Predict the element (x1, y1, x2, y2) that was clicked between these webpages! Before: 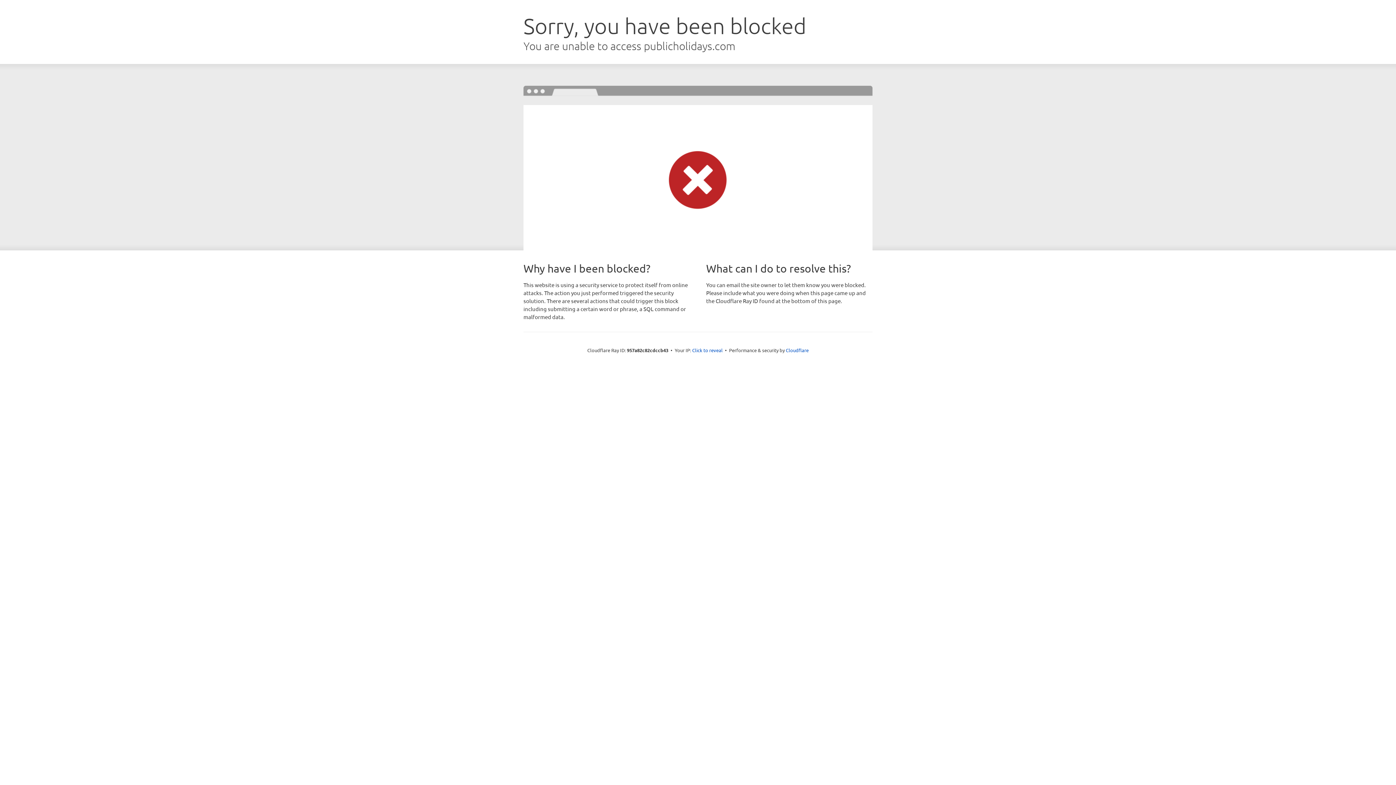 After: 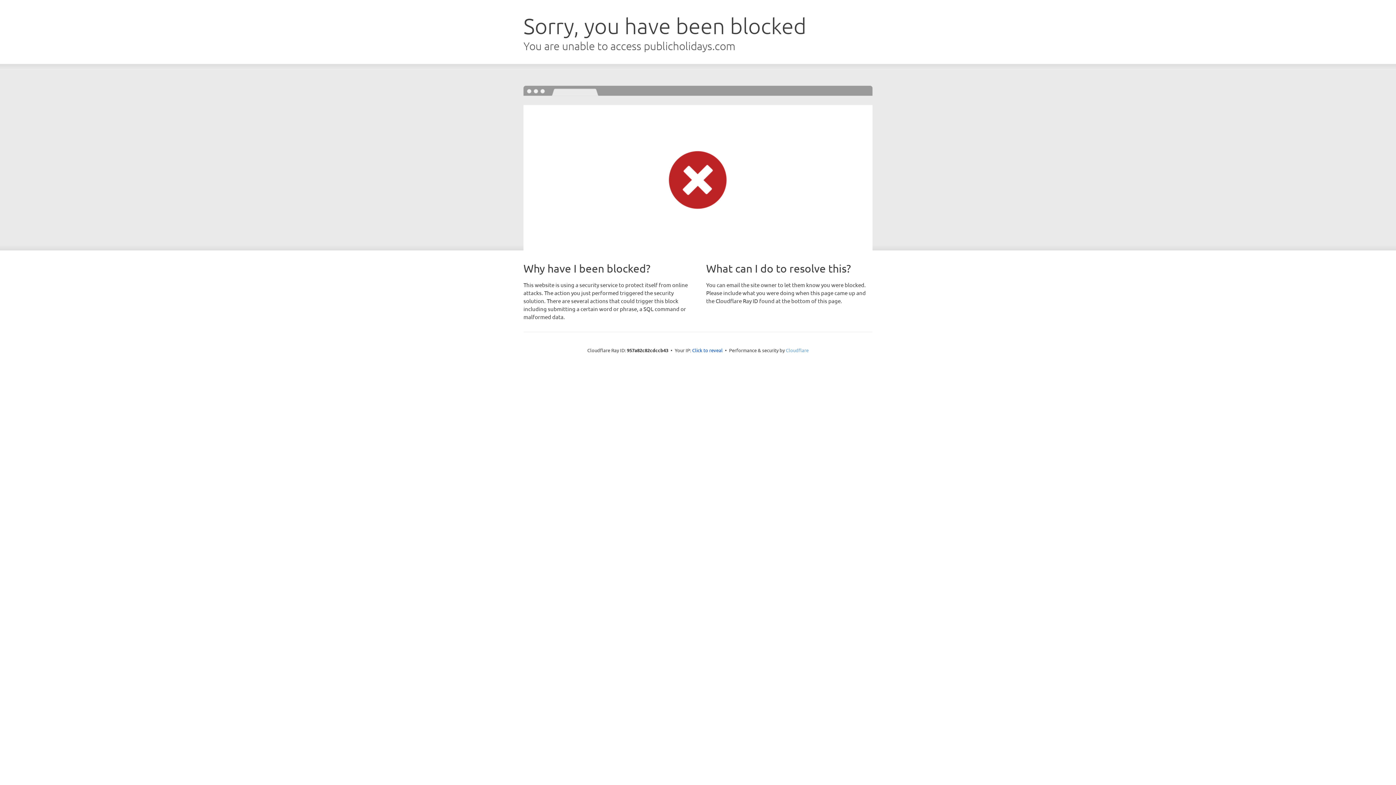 Action: bbox: (786, 347, 808, 353) label: Cloudflare